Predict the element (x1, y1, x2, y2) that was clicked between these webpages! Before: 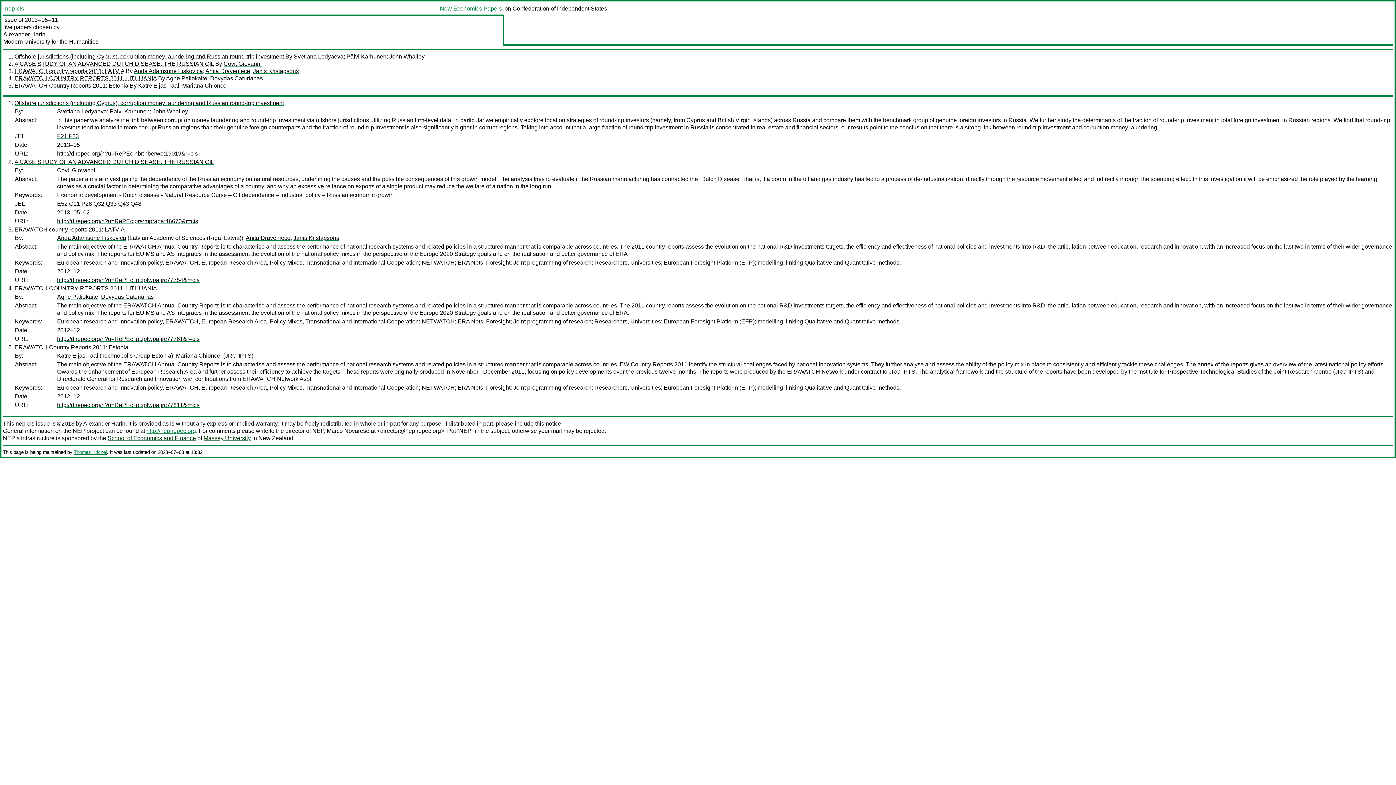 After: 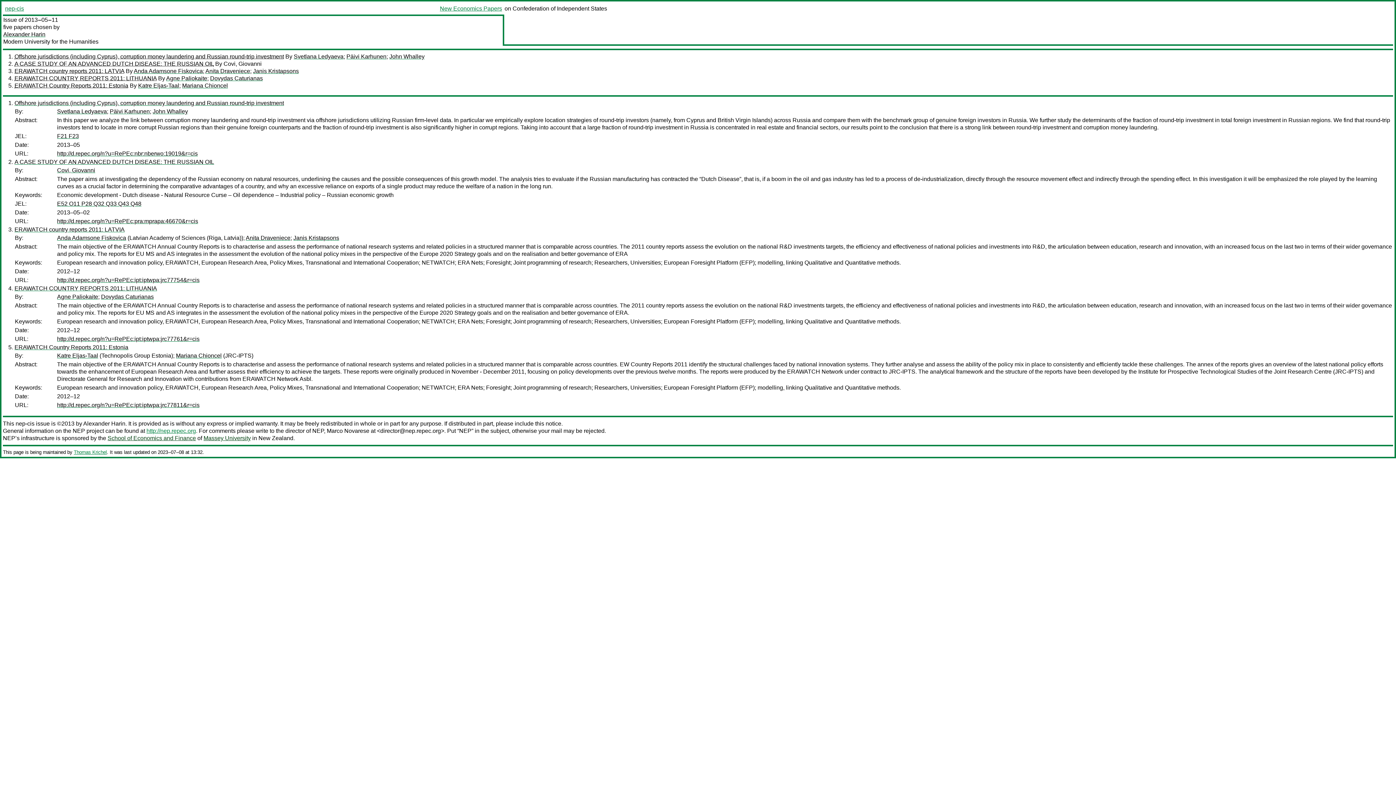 Action: label: Covi, Giovanni bbox: (223, 60, 261, 66)